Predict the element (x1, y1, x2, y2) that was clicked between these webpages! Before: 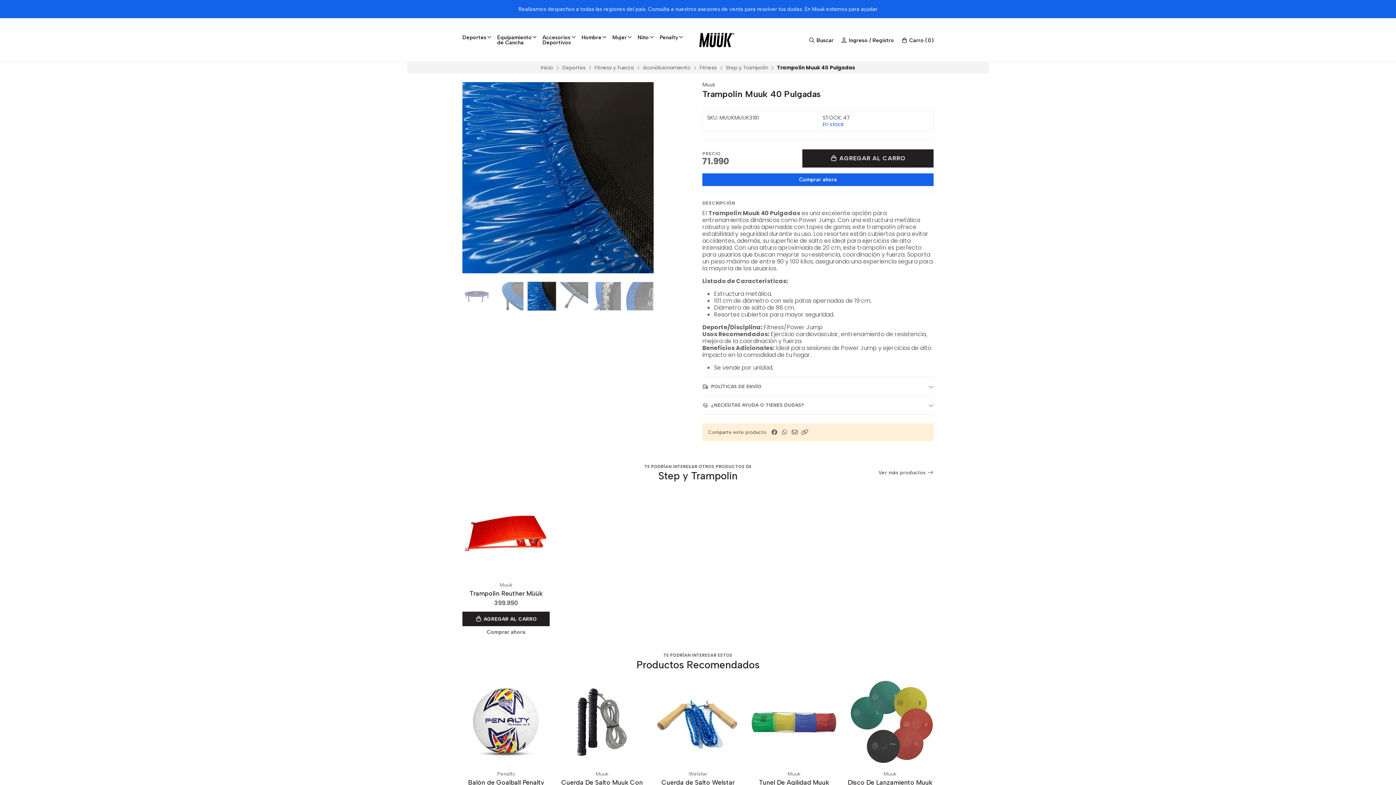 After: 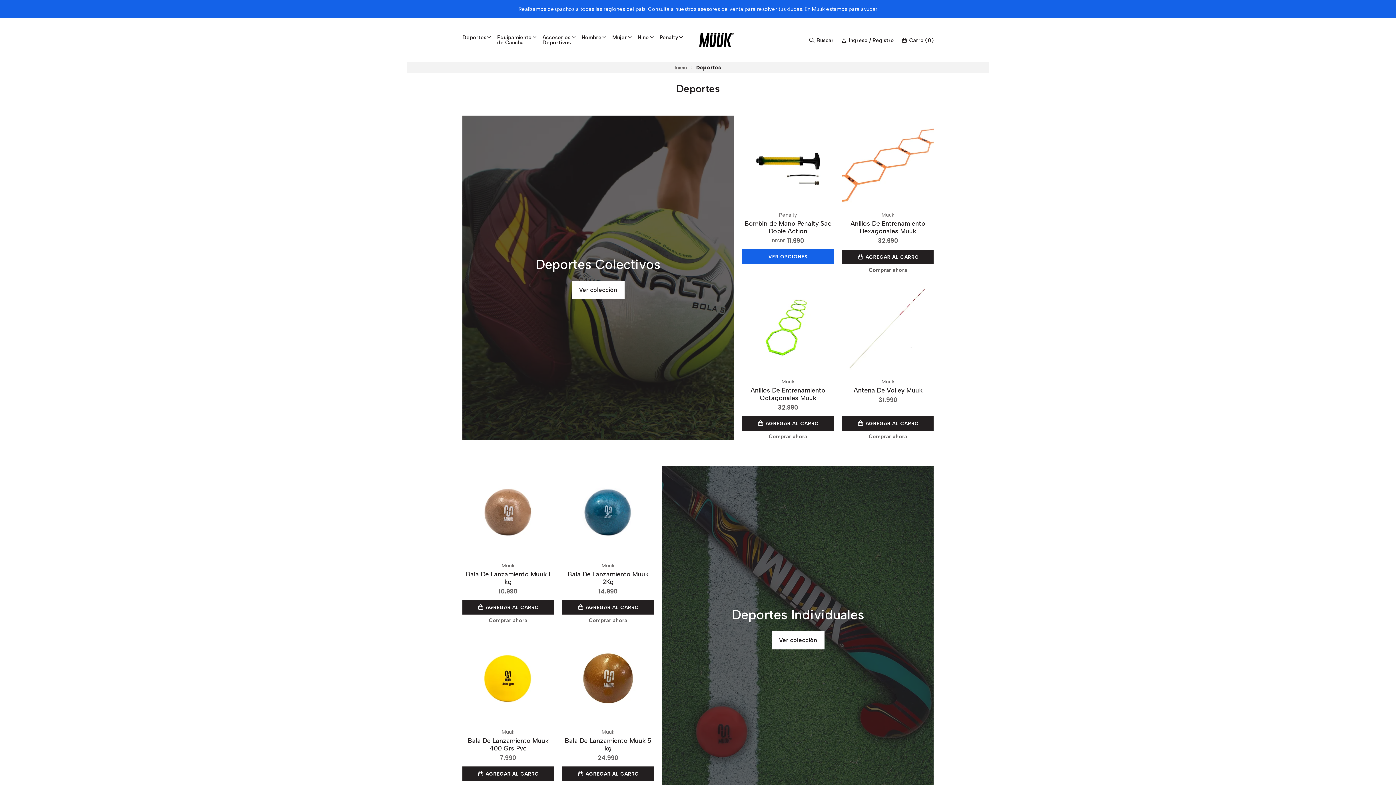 Action: bbox: (562, 64, 585, 71) label: Deportes